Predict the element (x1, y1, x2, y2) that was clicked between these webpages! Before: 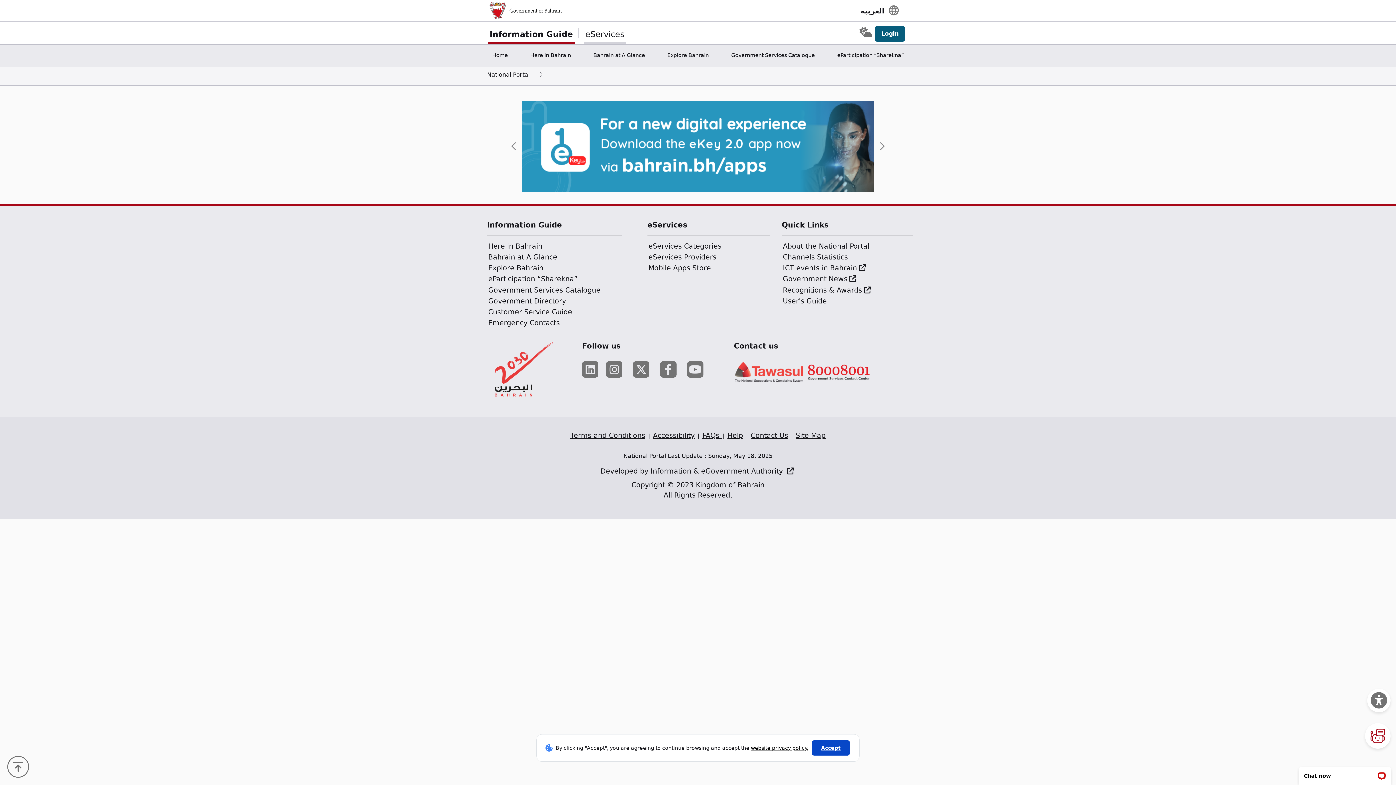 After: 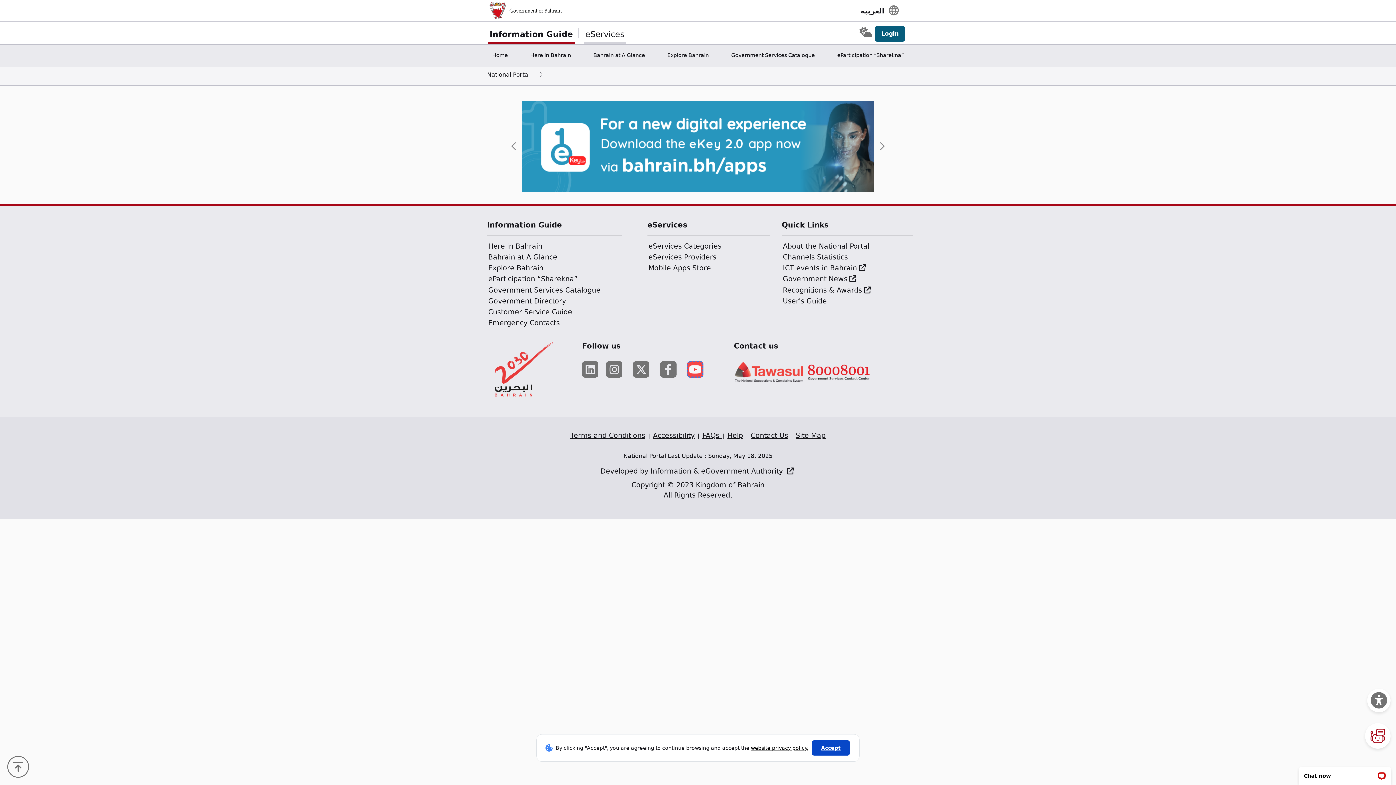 Action: label: YouTube bbox: (687, 361, 703, 377)